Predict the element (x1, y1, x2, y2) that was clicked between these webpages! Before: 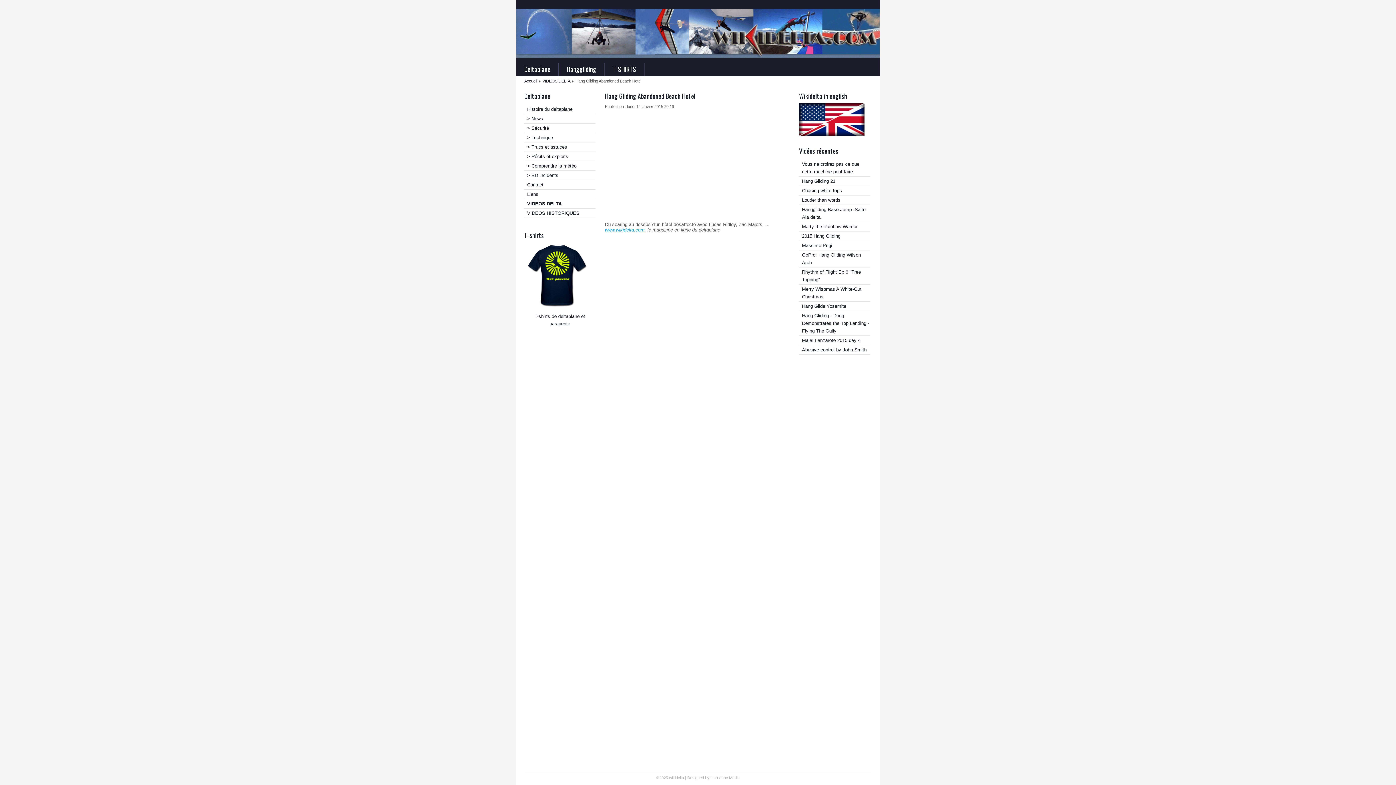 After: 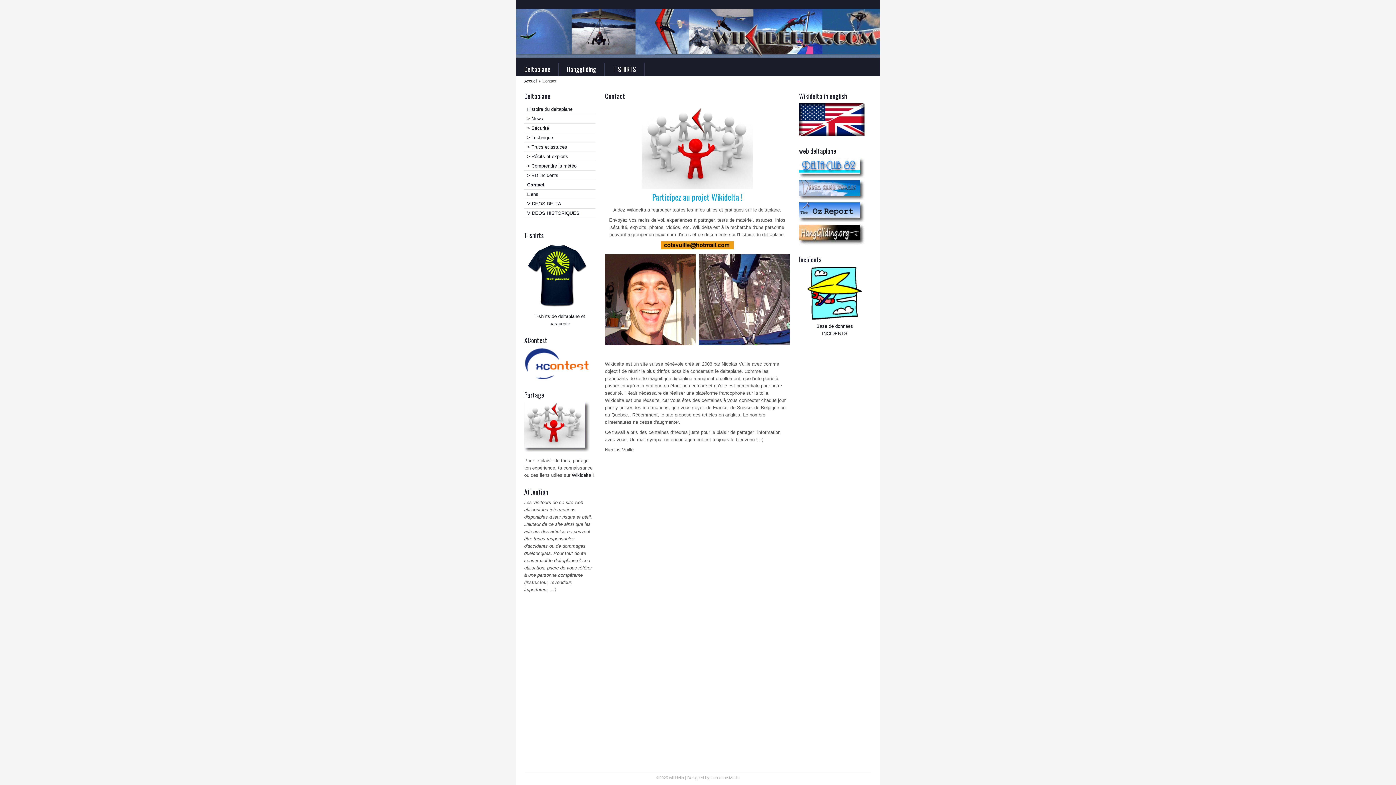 Action: label: Contact bbox: (527, 182, 543, 187)